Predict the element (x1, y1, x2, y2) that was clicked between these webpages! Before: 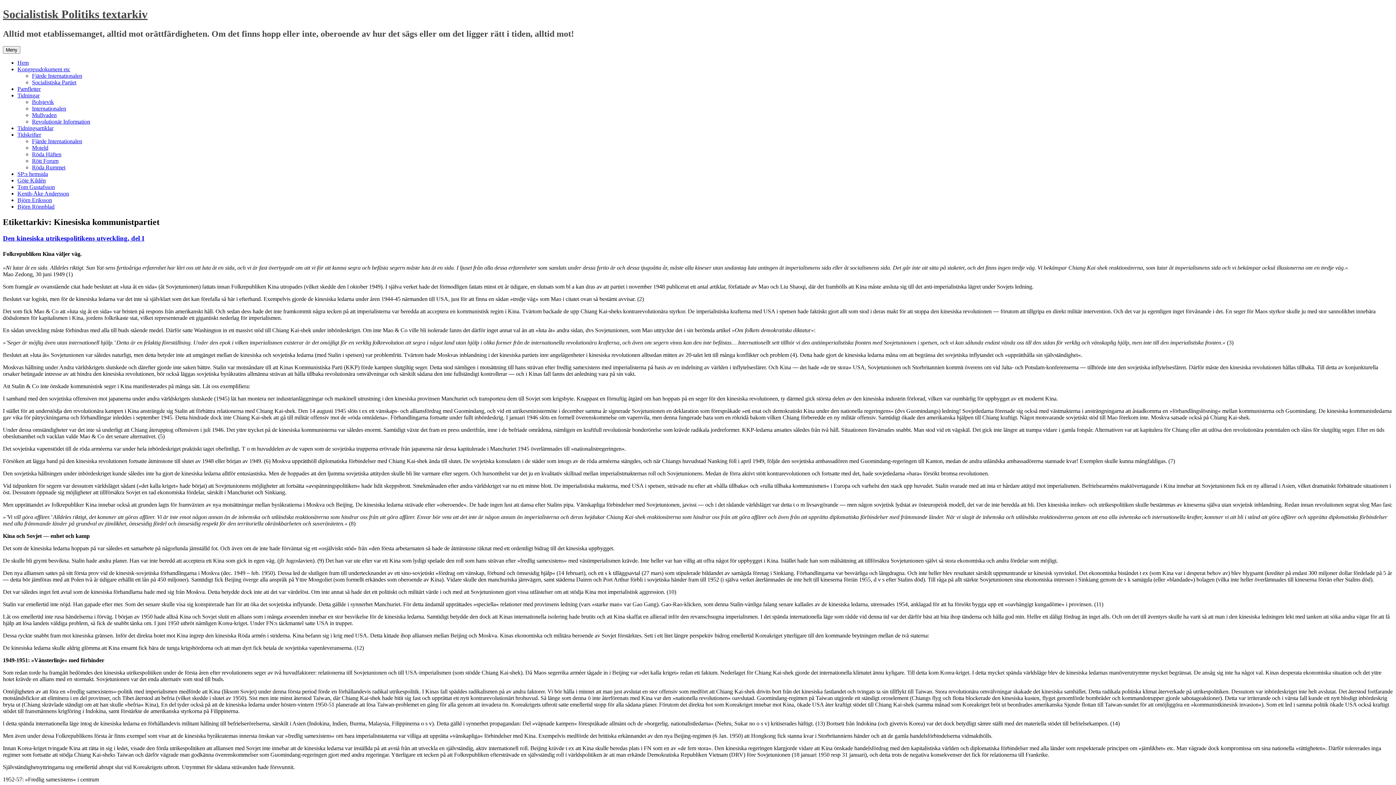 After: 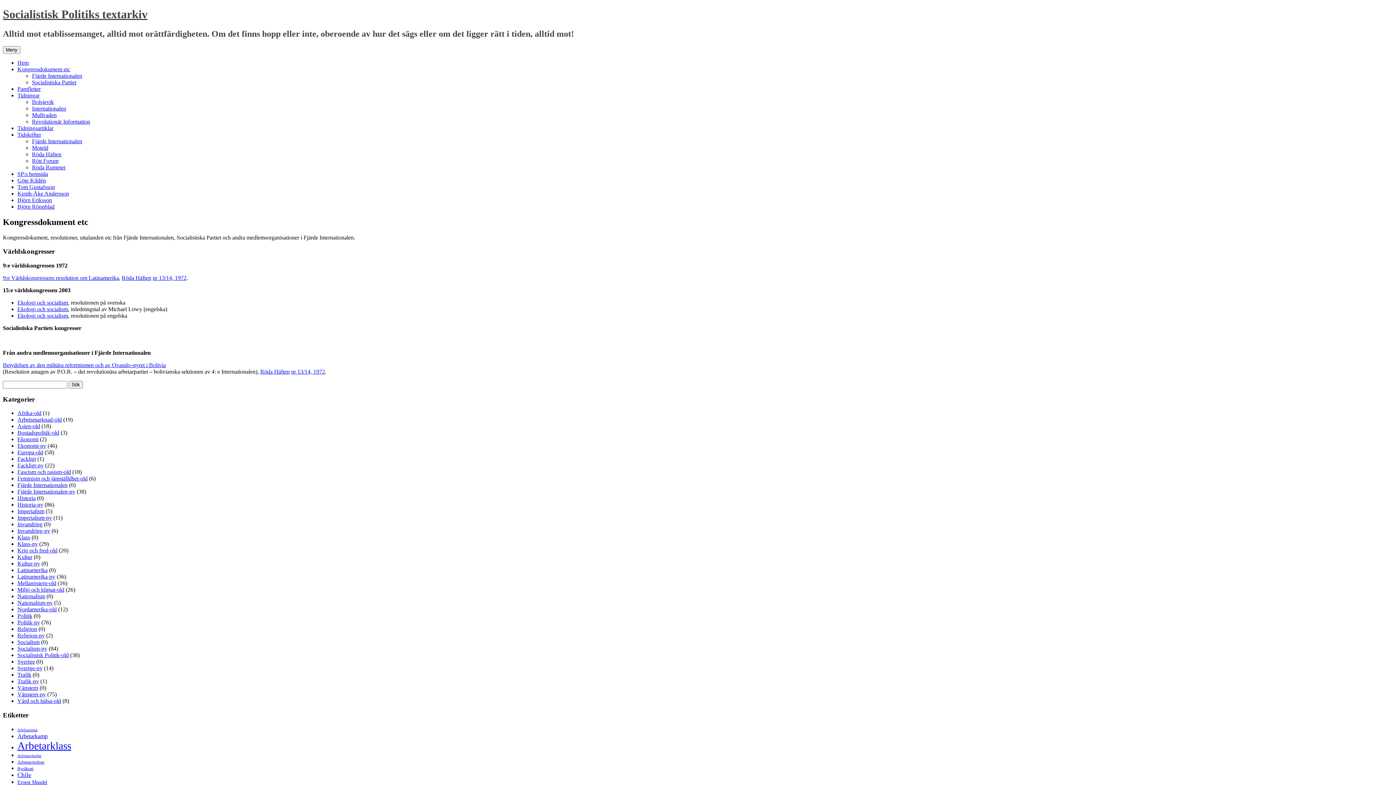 Action: bbox: (17, 66, 70, 72) label: Kongressdokument etc